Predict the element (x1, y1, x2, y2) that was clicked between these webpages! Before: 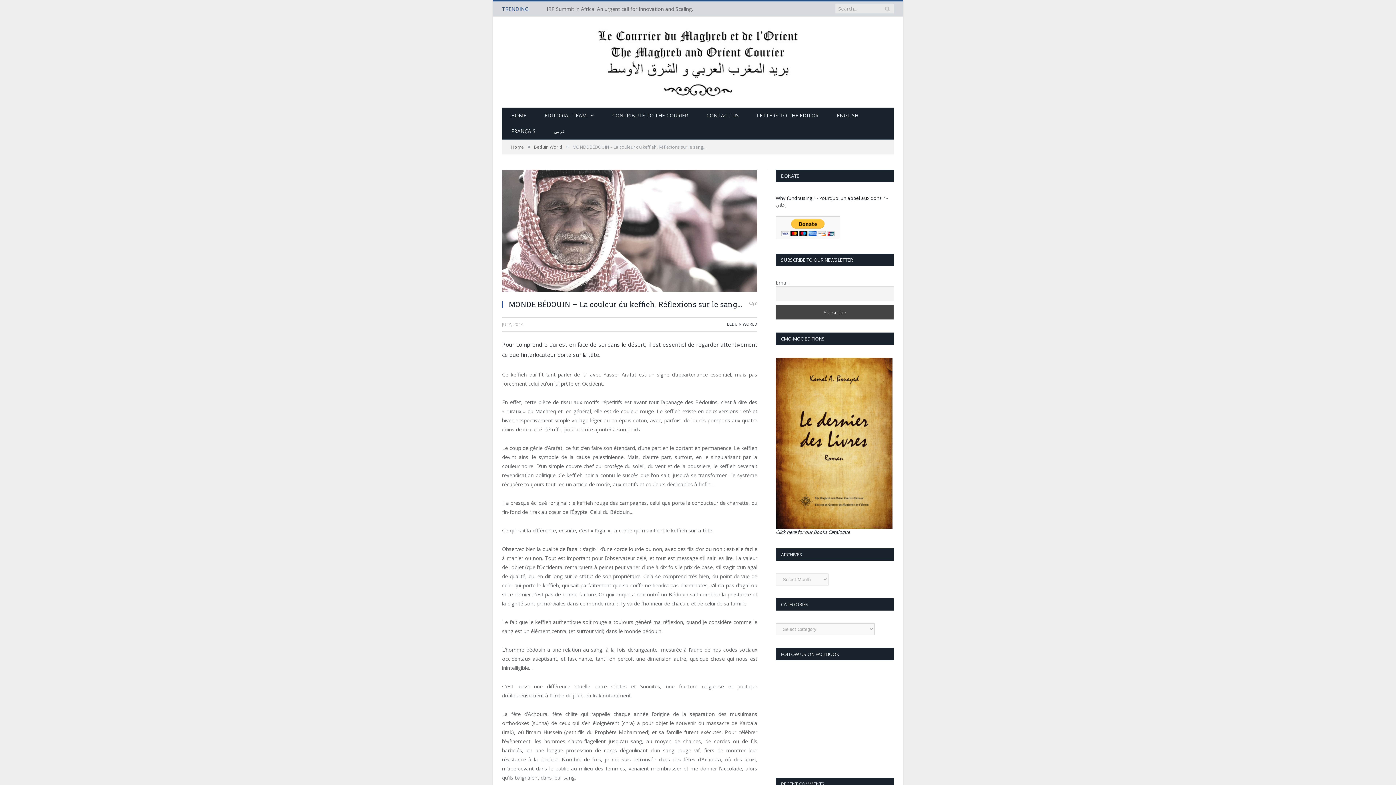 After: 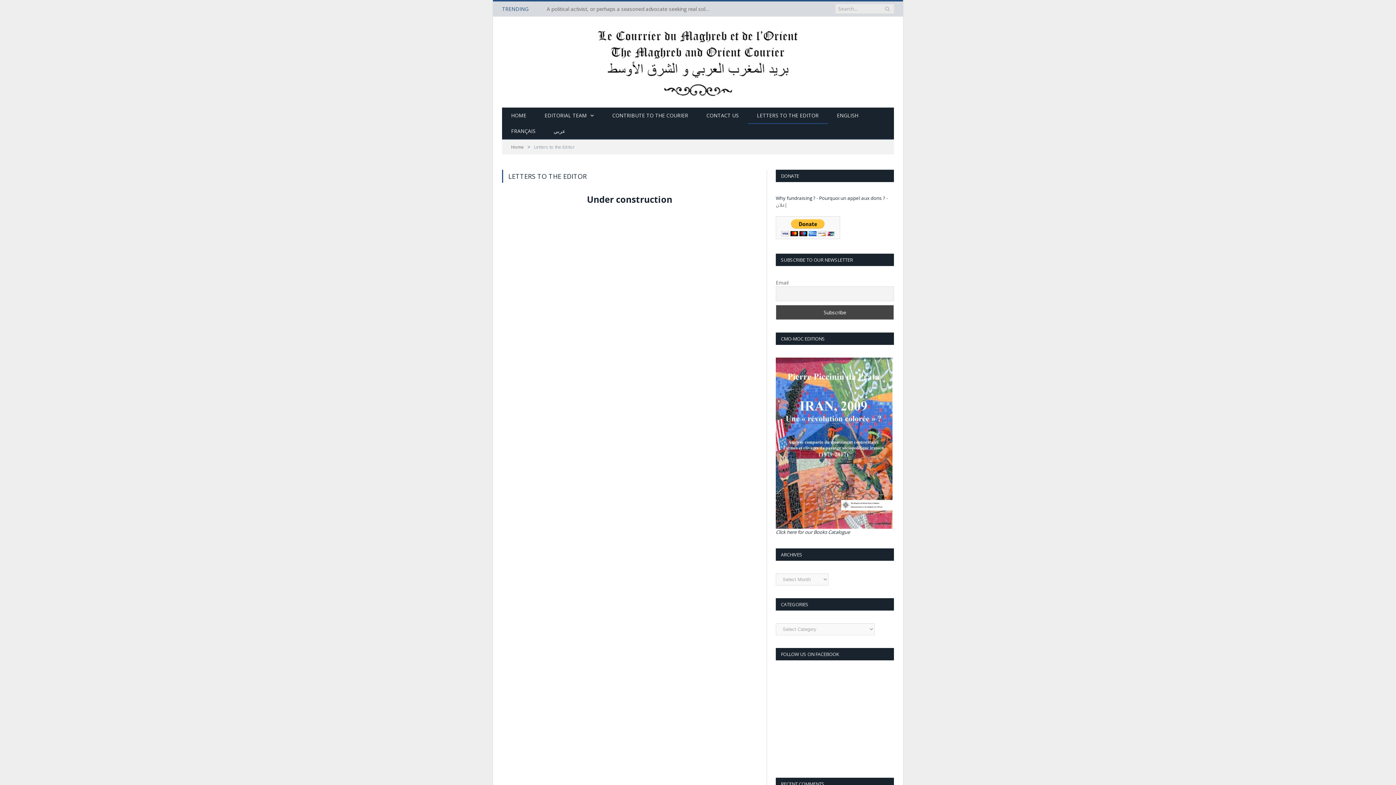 Action: label: LETTERS TO THE EDITOR bbox: (748, 107, 828, 124)